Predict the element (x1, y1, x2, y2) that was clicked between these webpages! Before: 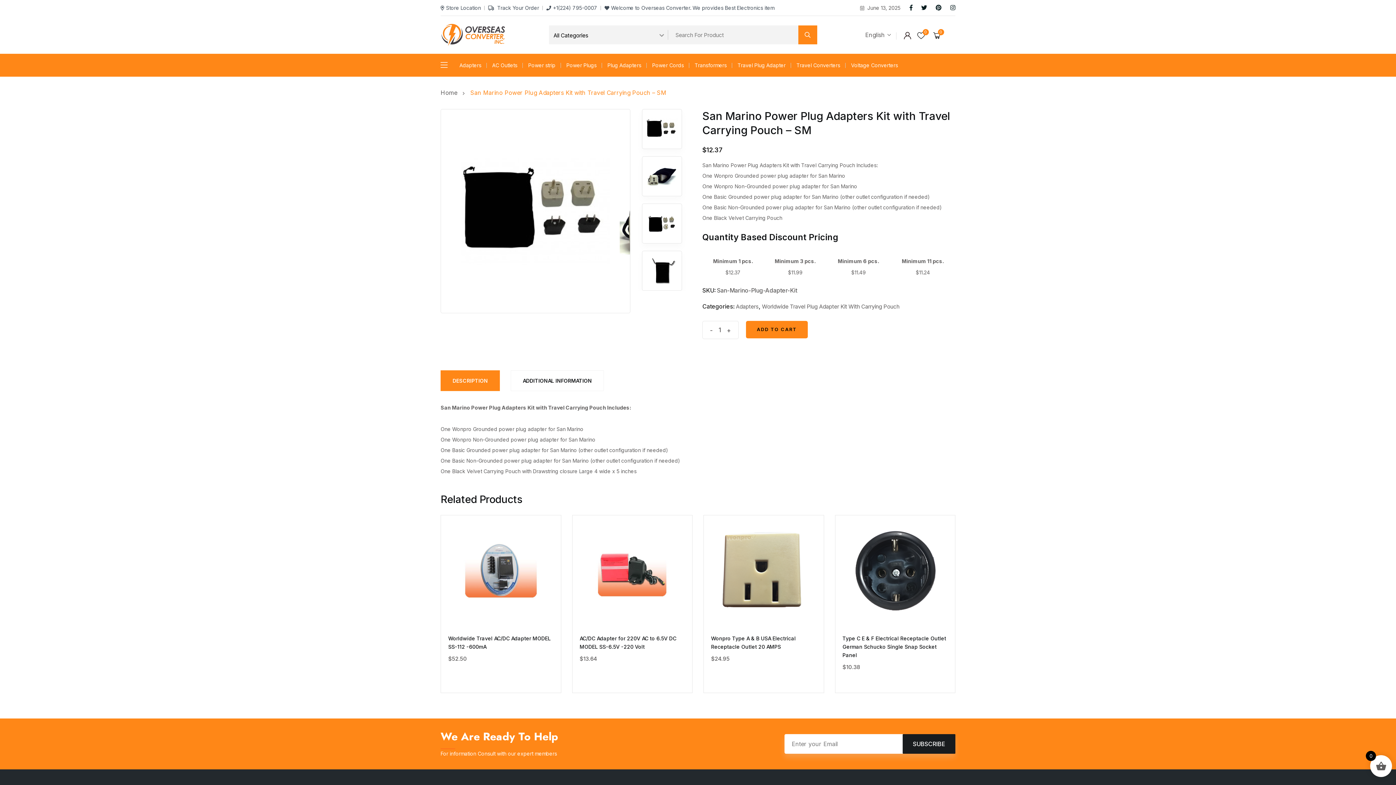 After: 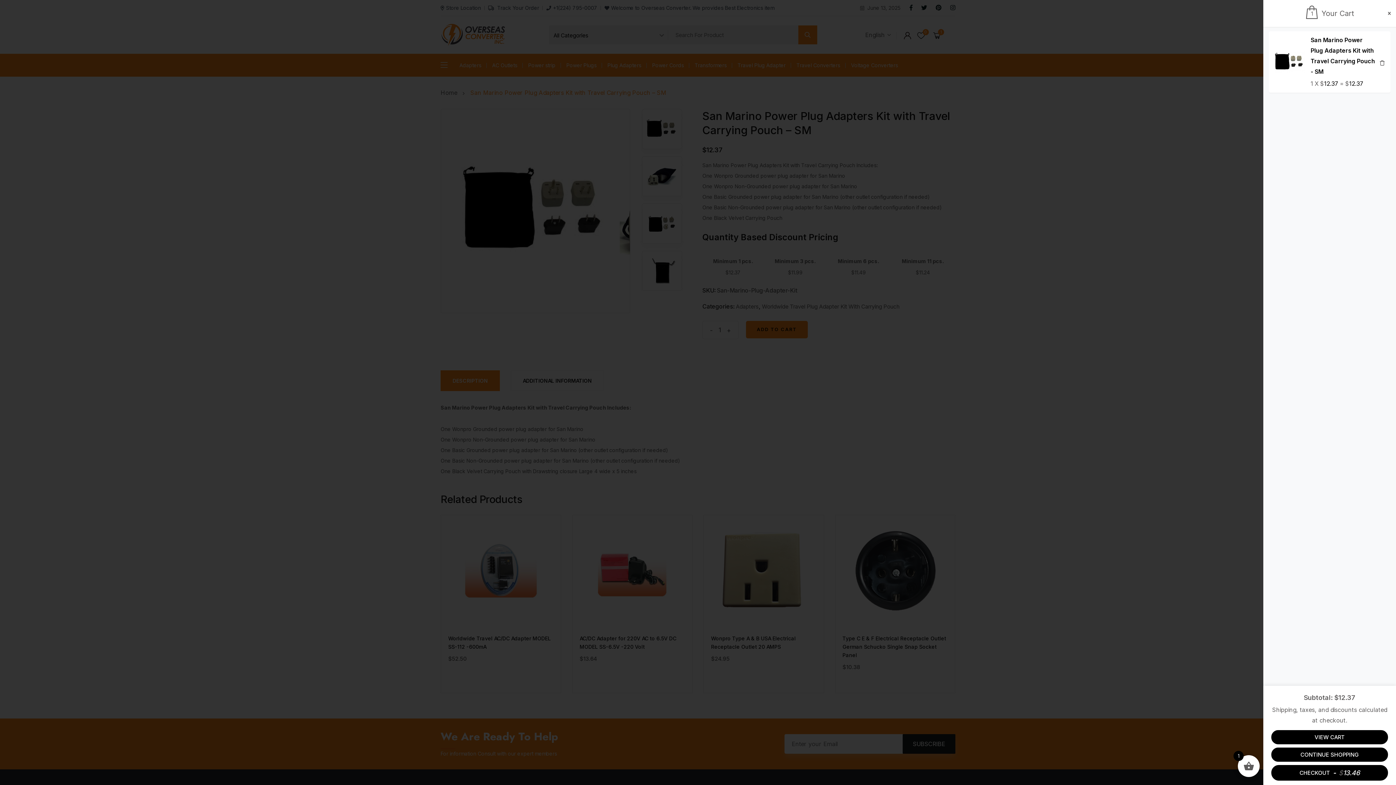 Action: bbox: (746, 320, 808, 338) label: ADD TO CART
ADD TO CART